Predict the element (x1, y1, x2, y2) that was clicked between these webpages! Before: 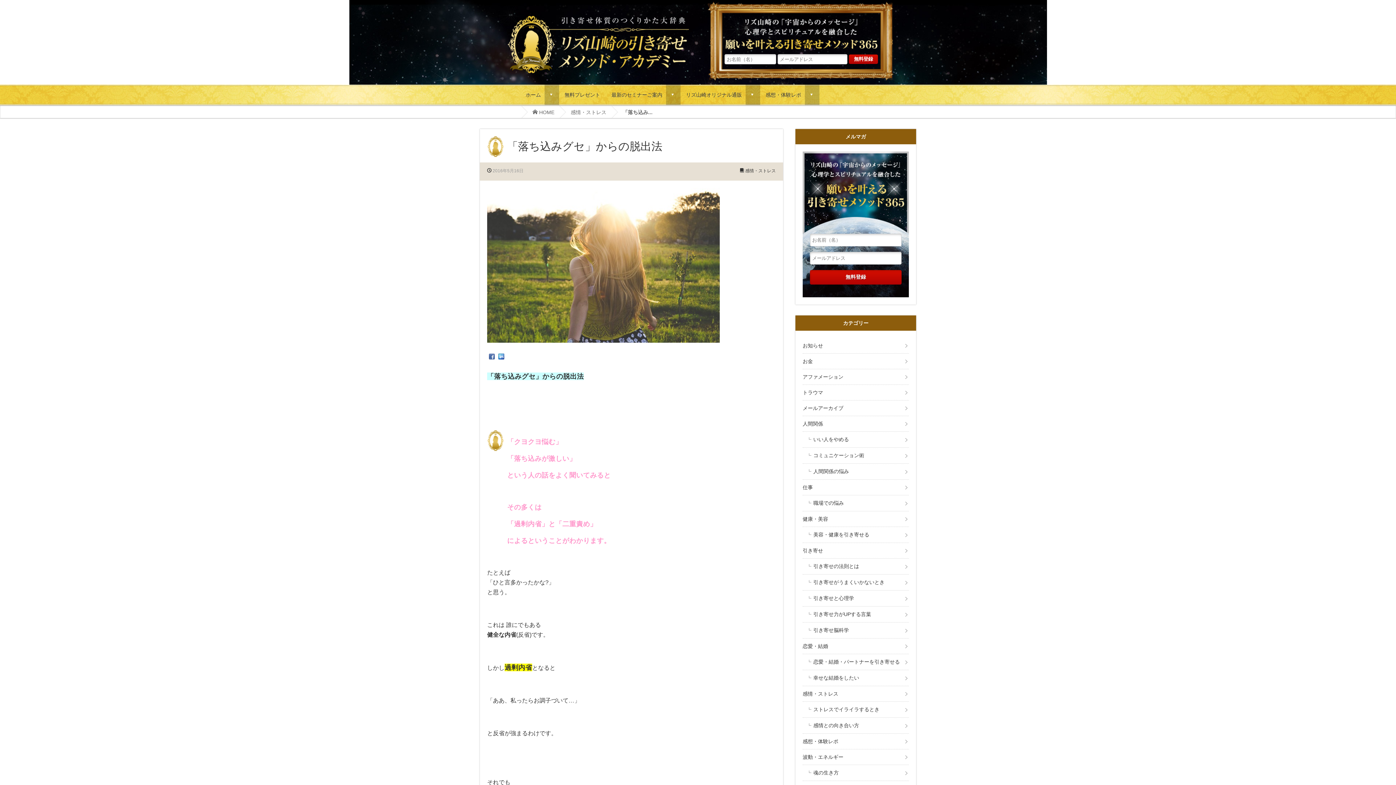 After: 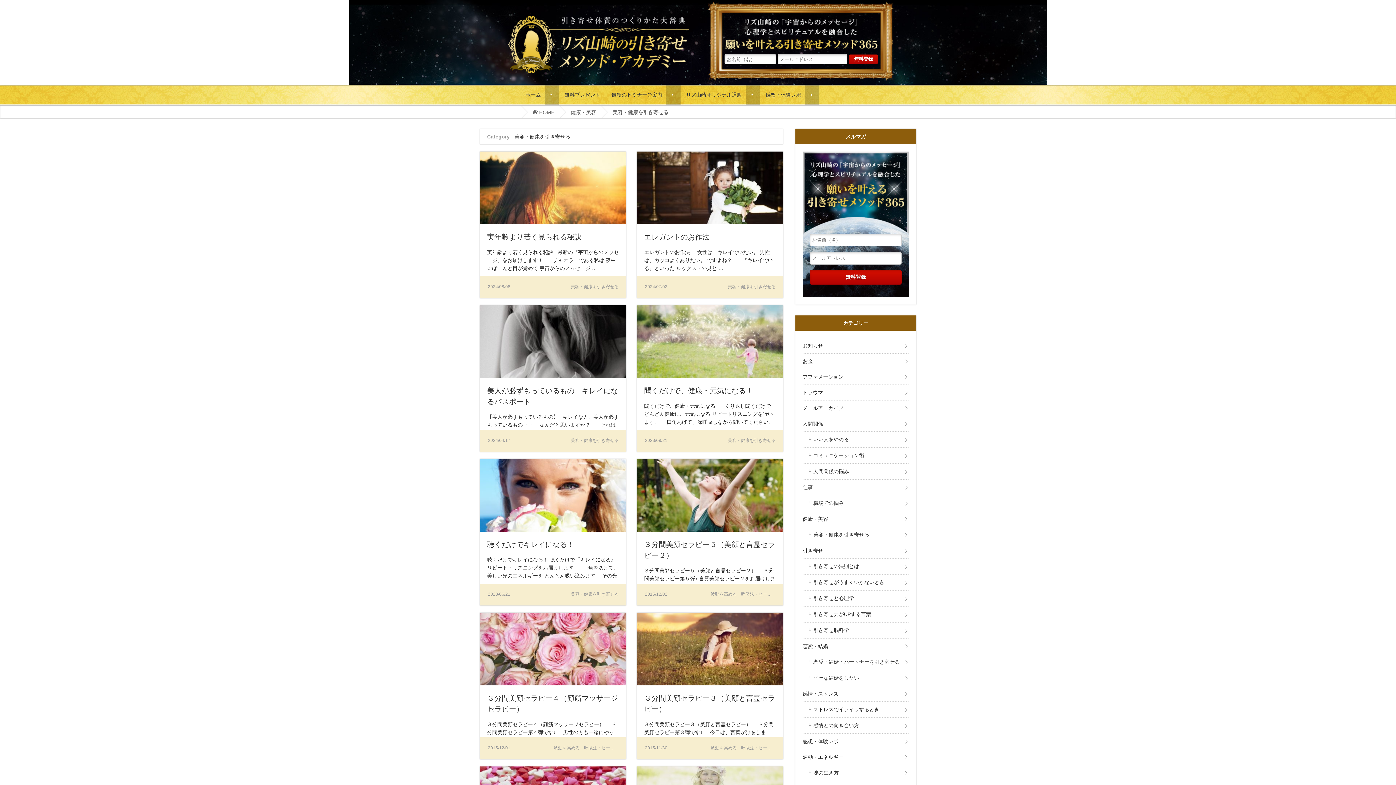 Action: bbox: (806, 527, 909, 542) label: 美容・健康を引き寄せる